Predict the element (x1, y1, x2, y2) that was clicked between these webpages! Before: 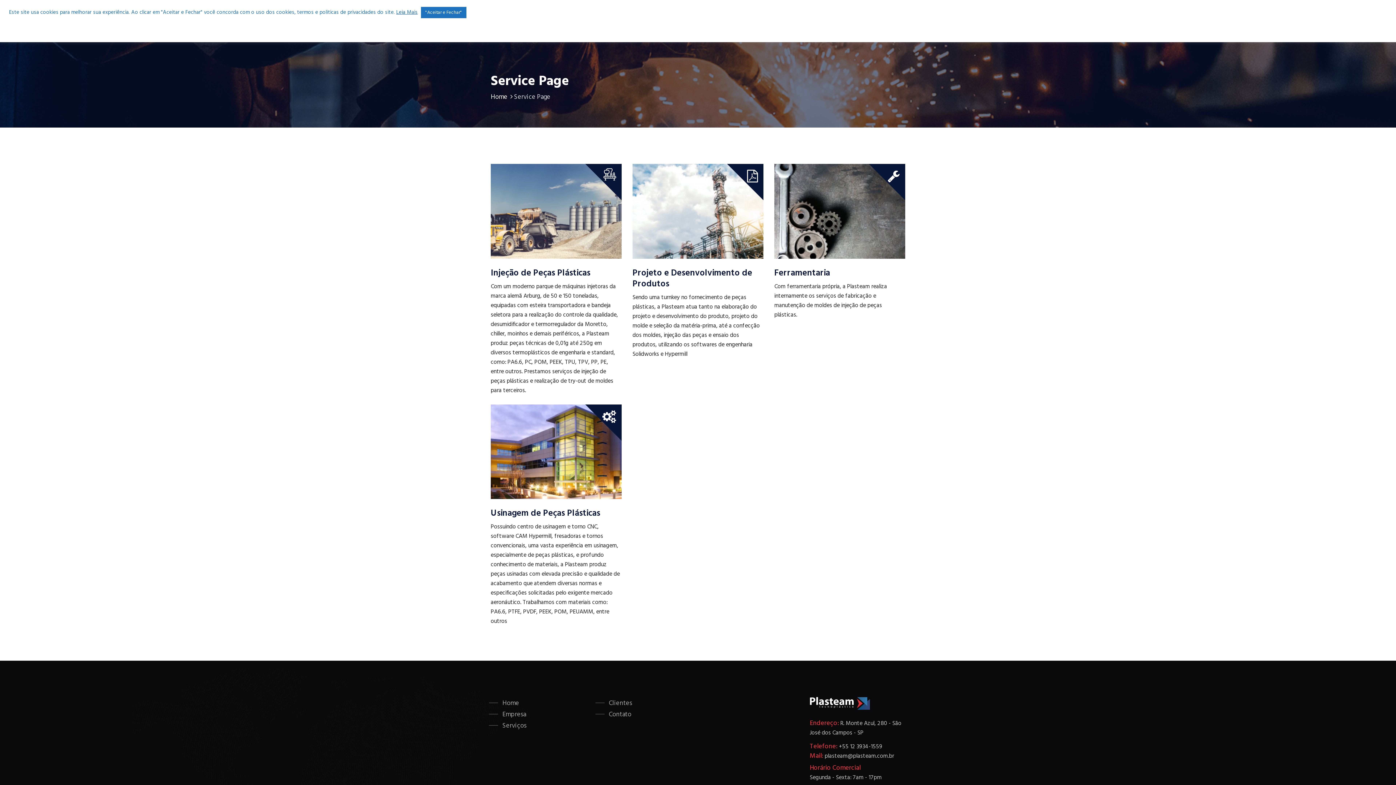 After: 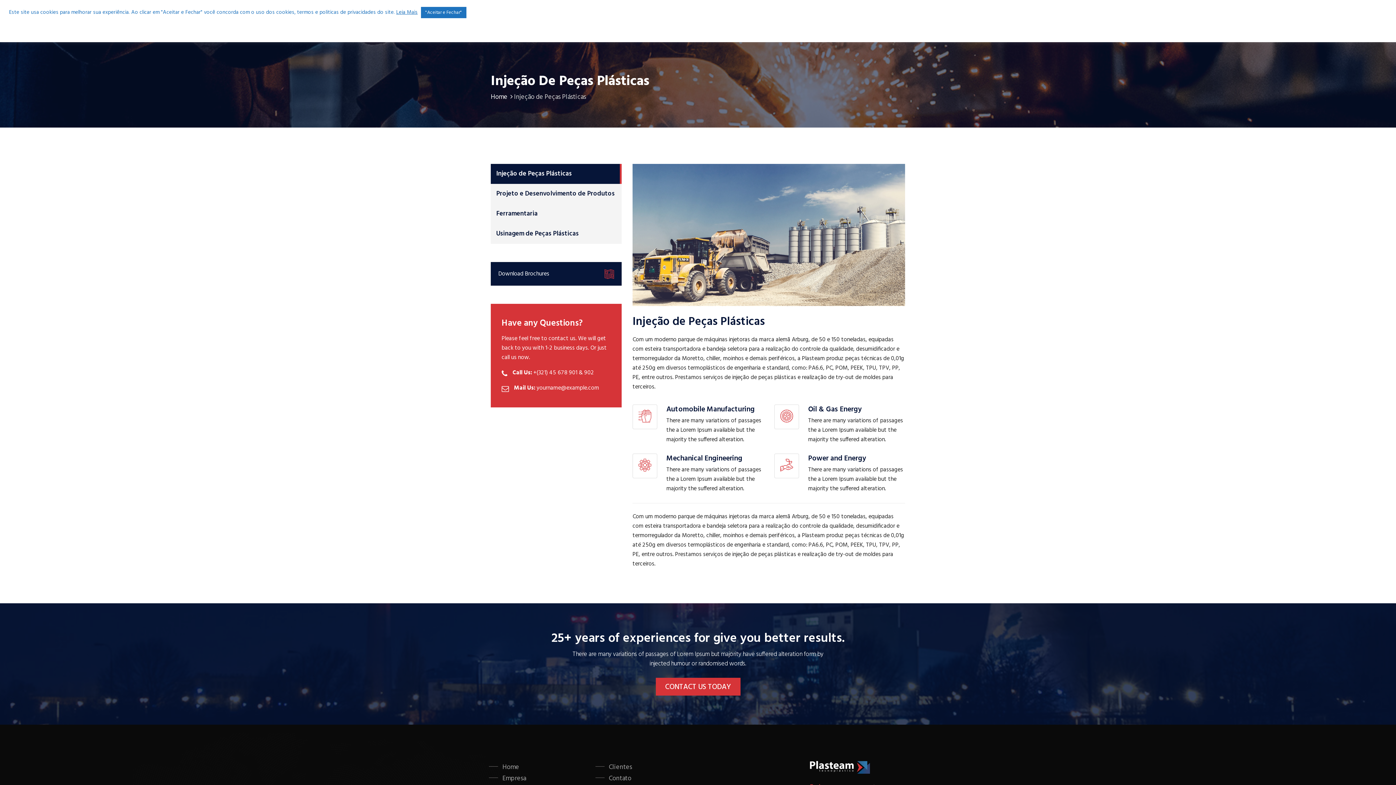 Action: bbox: (490, 267, 590, 278) label: Injeção de Peças Plásticas